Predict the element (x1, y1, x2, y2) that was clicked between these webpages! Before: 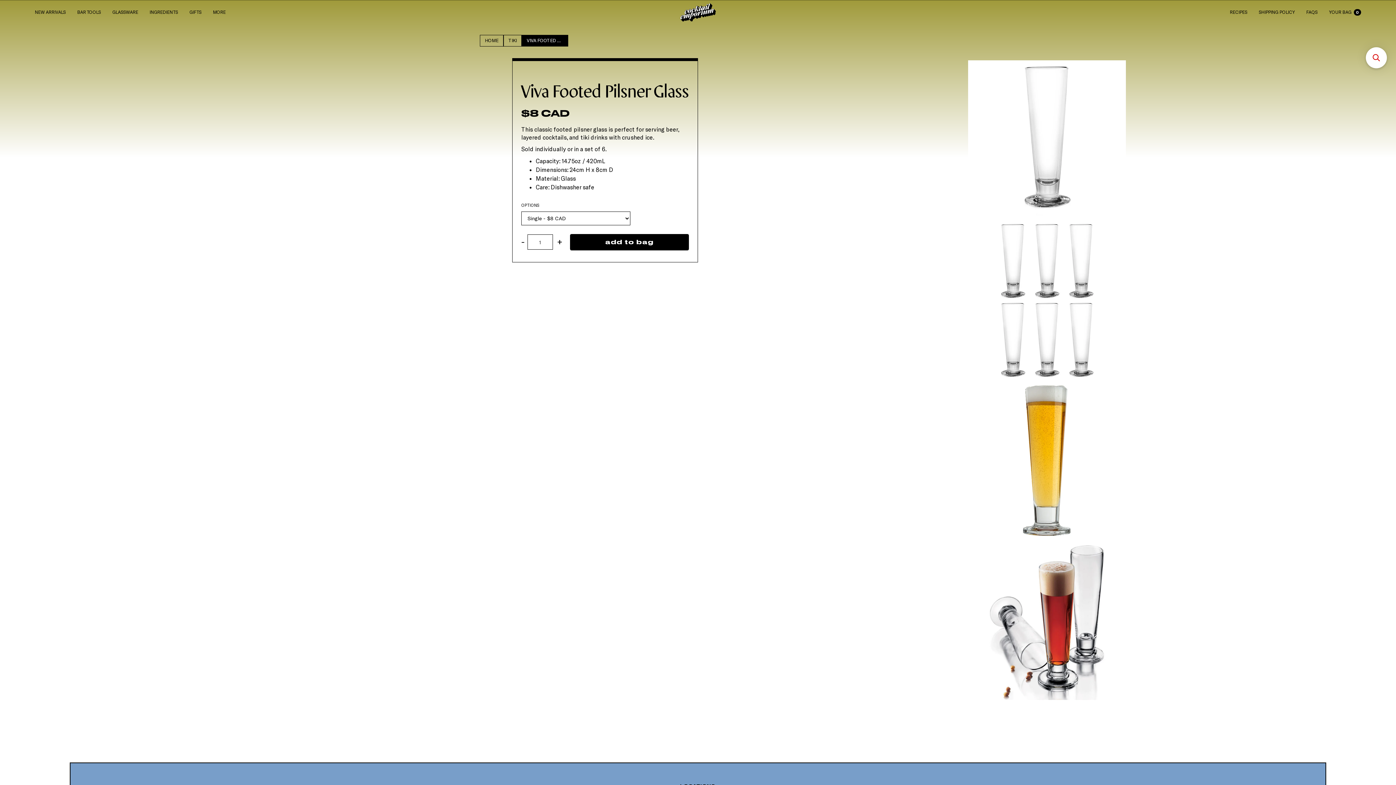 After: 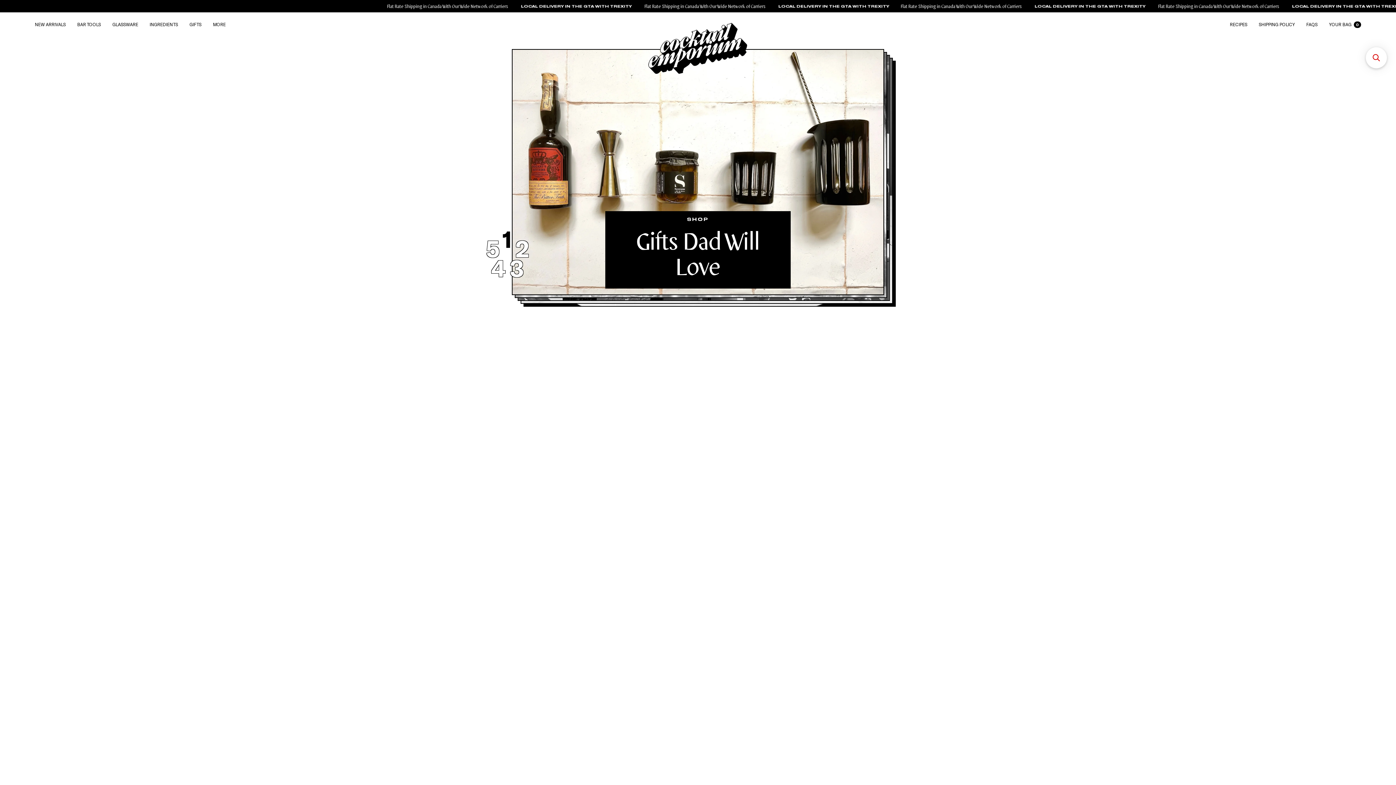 Action: bbox: (680, 3, 715, 21)